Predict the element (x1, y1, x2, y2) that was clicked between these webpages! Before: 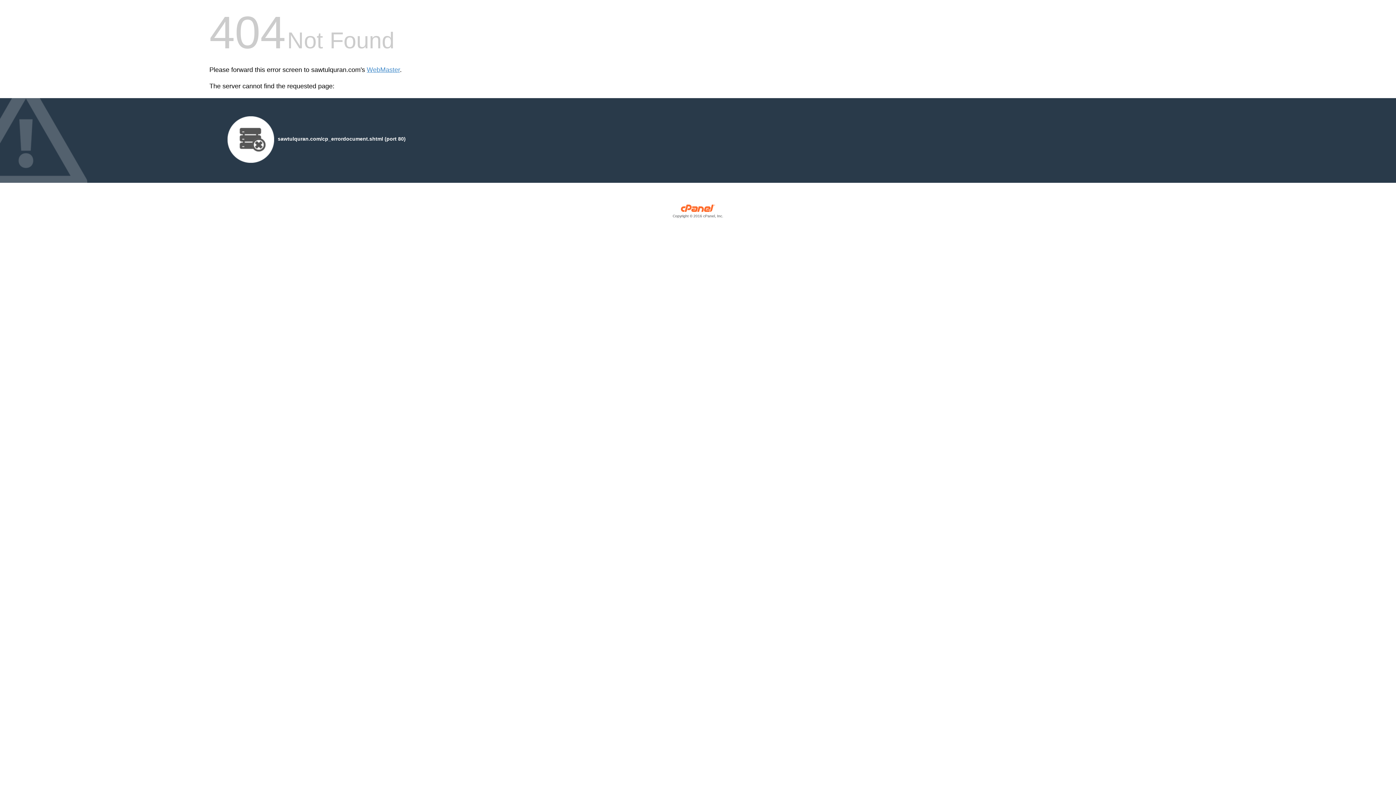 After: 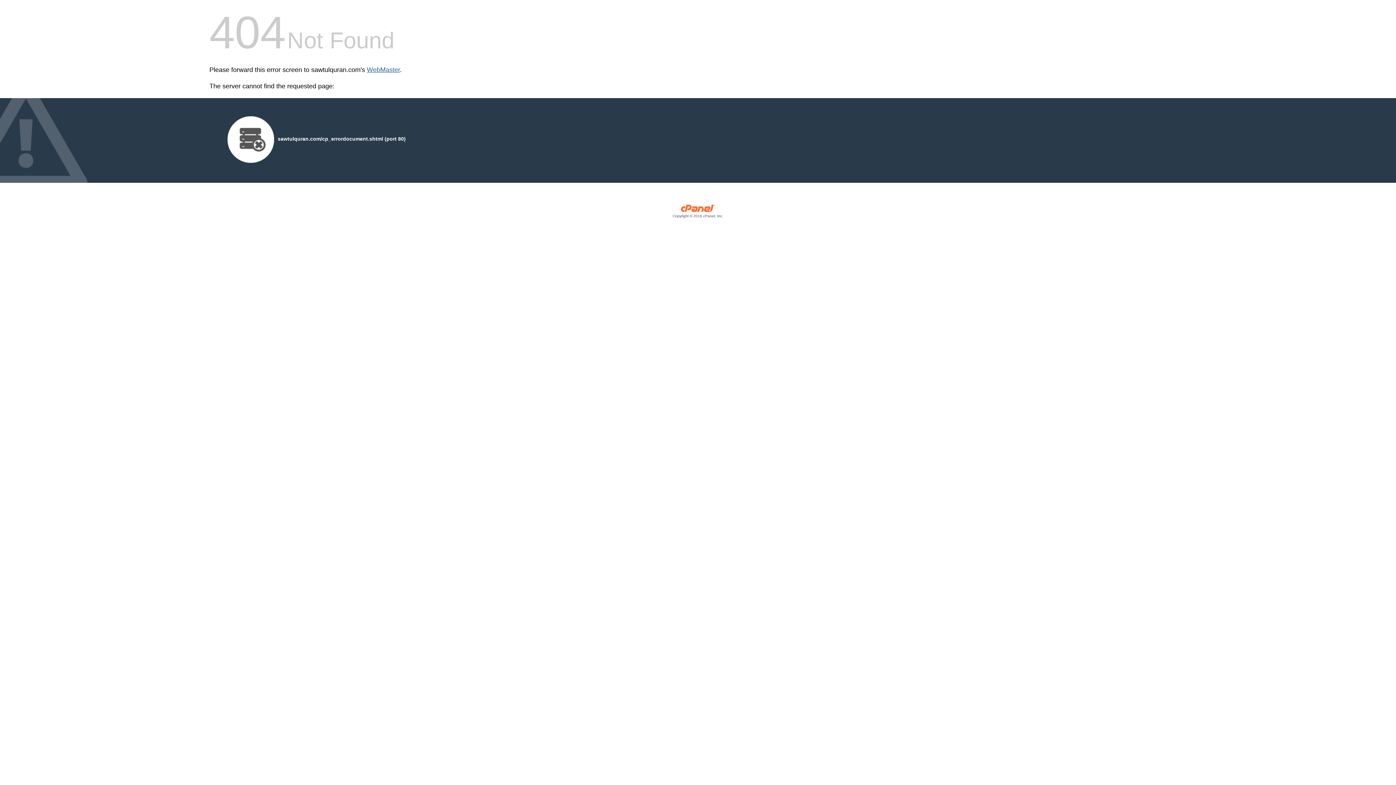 Action: bbox: (366, 66, 400, 73) label: WebMaster